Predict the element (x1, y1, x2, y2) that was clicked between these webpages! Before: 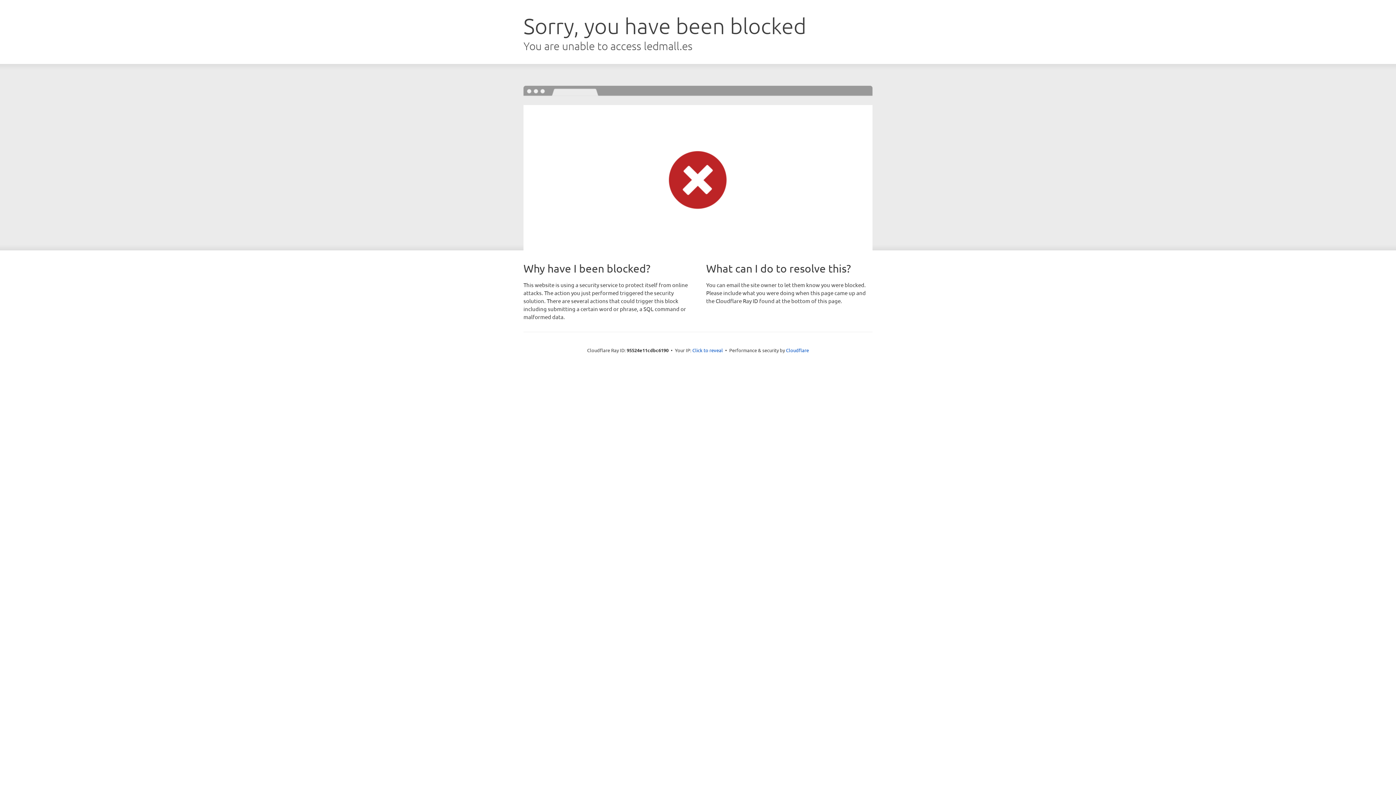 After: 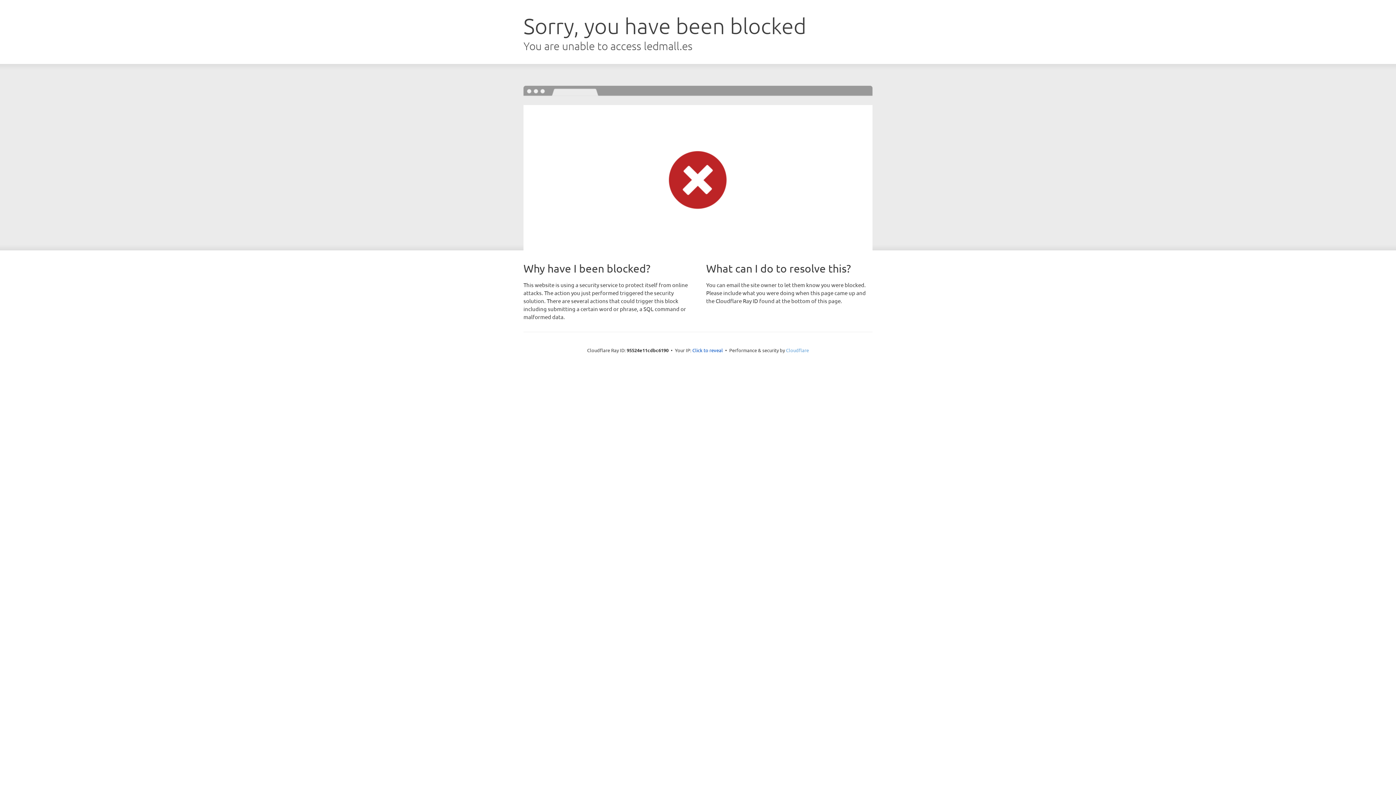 Action: bbox: (786, 347, 809, 353) label: Cloudflare